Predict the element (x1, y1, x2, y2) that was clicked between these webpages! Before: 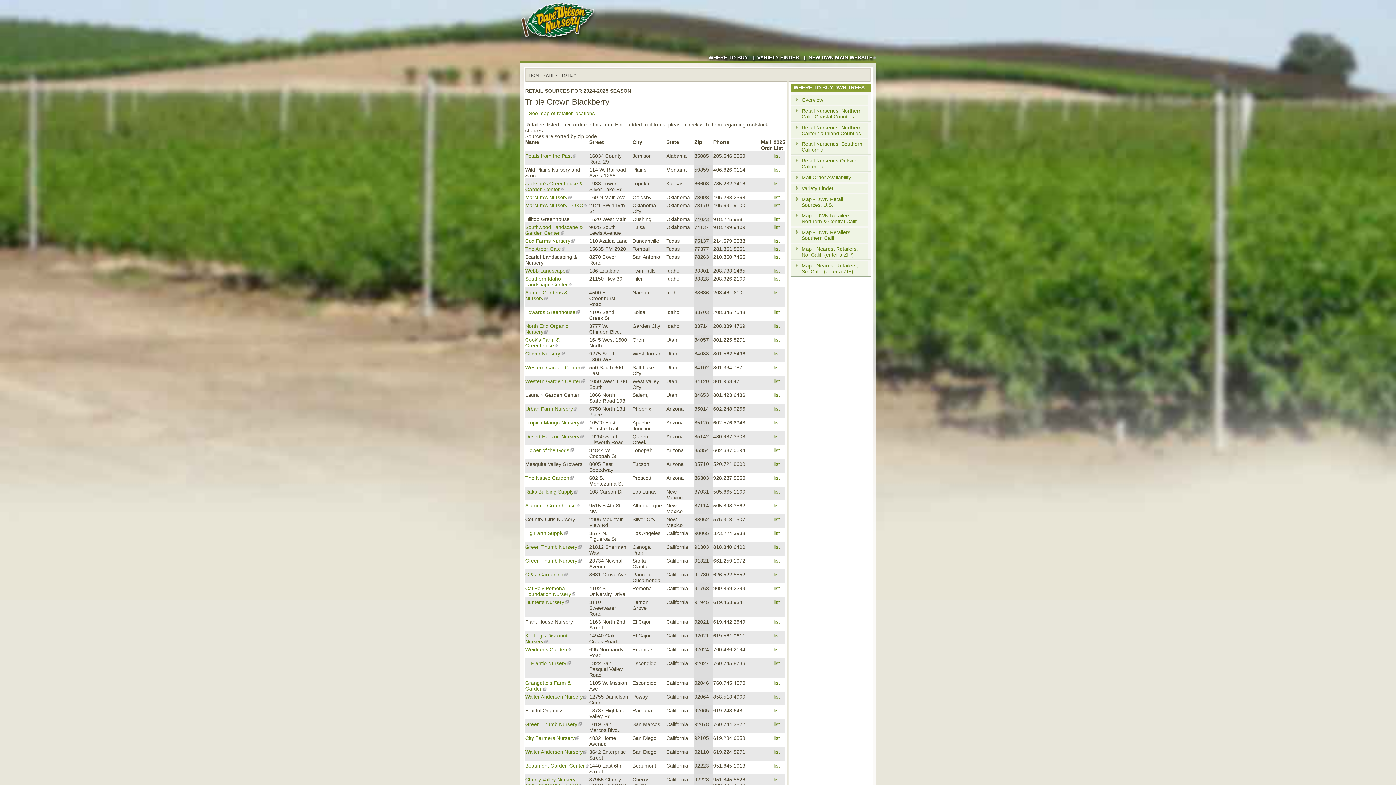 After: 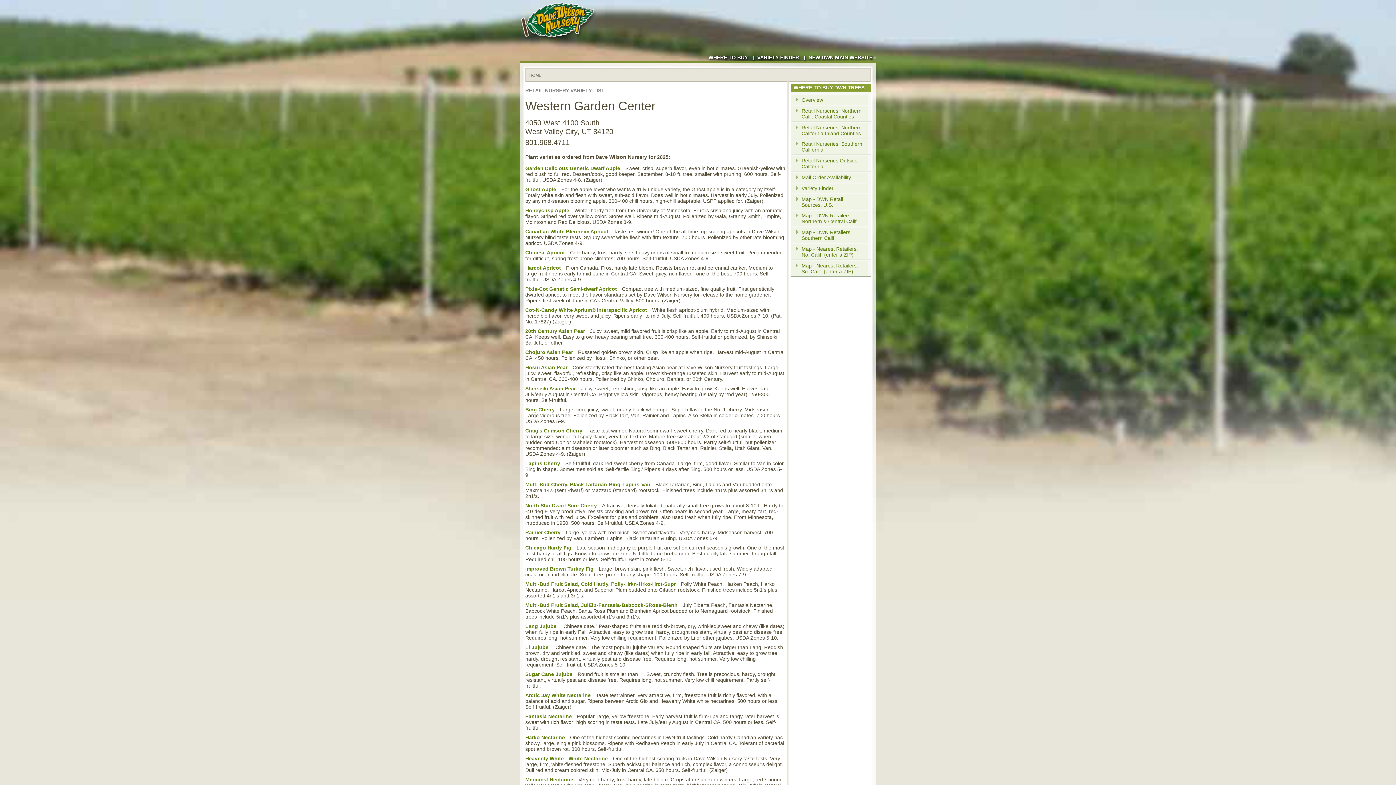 Action: label: list bbox: (773, 378, 780, 384)